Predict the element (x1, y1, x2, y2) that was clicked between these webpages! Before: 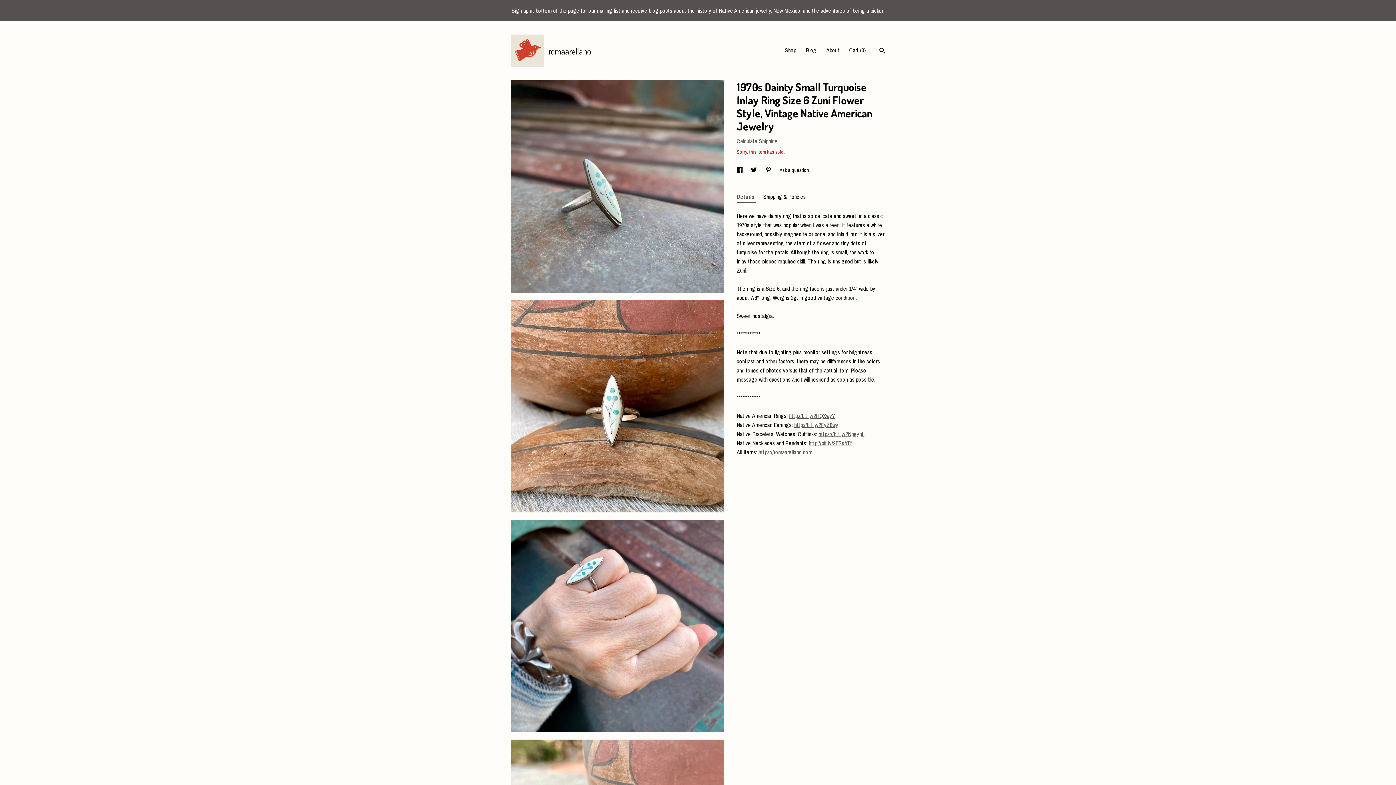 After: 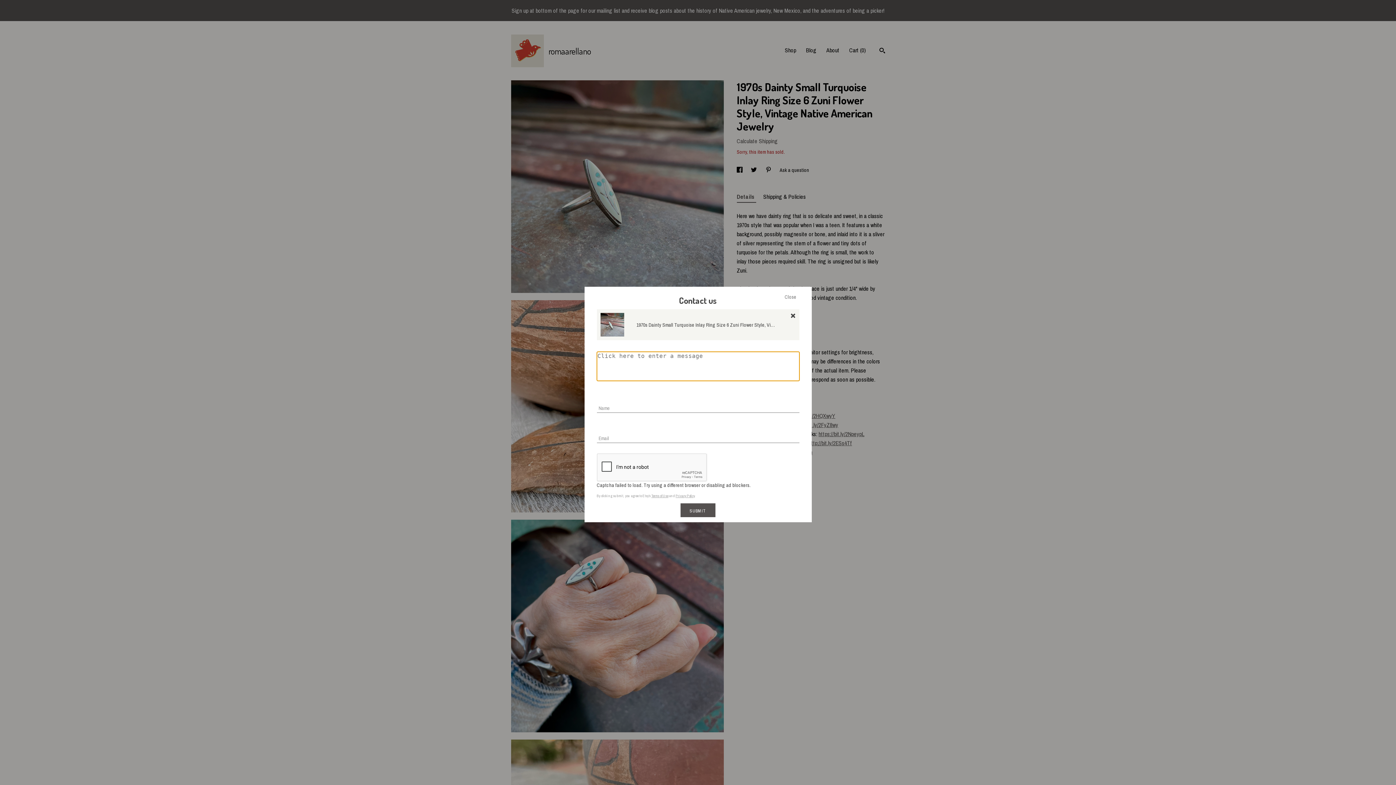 Action: bbox: (779, 166, 809, 173) label: Ask a question